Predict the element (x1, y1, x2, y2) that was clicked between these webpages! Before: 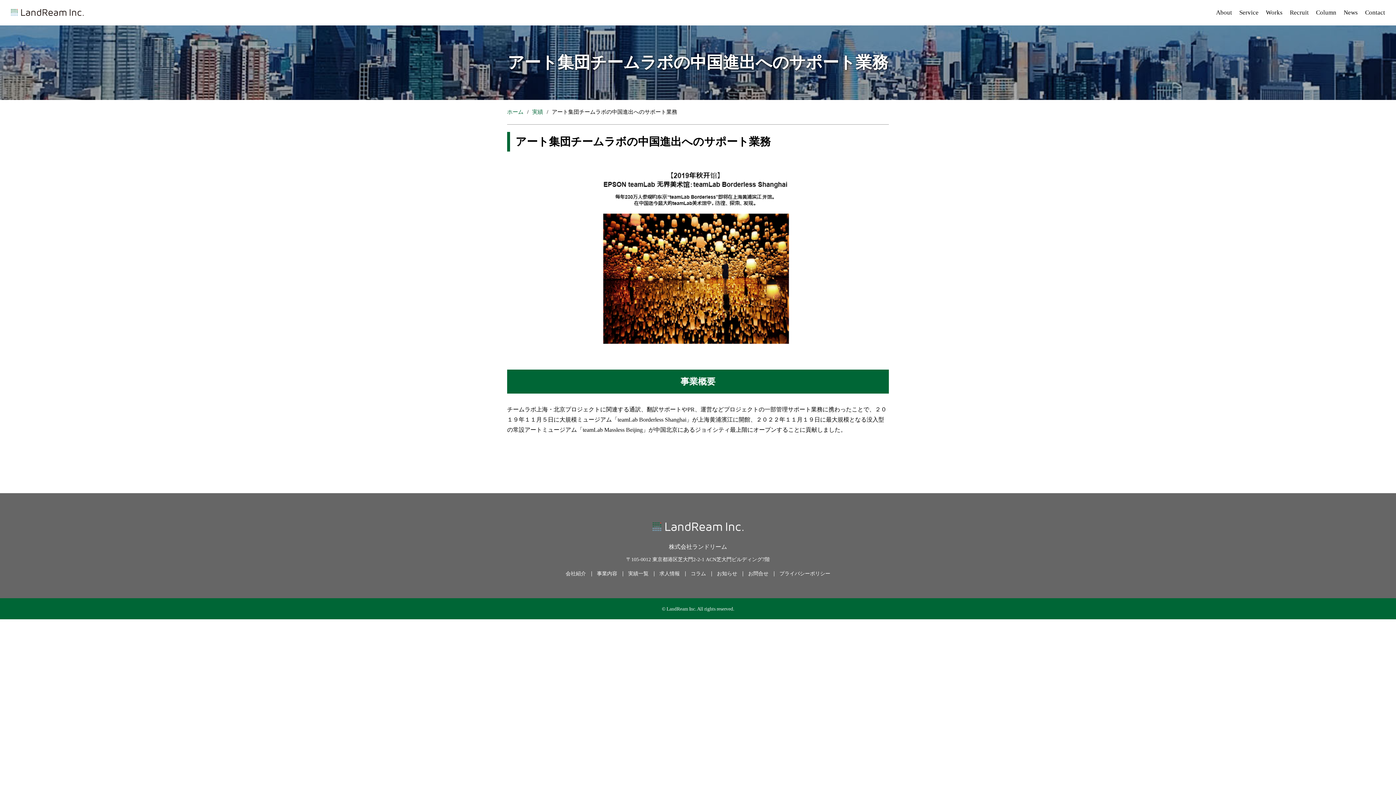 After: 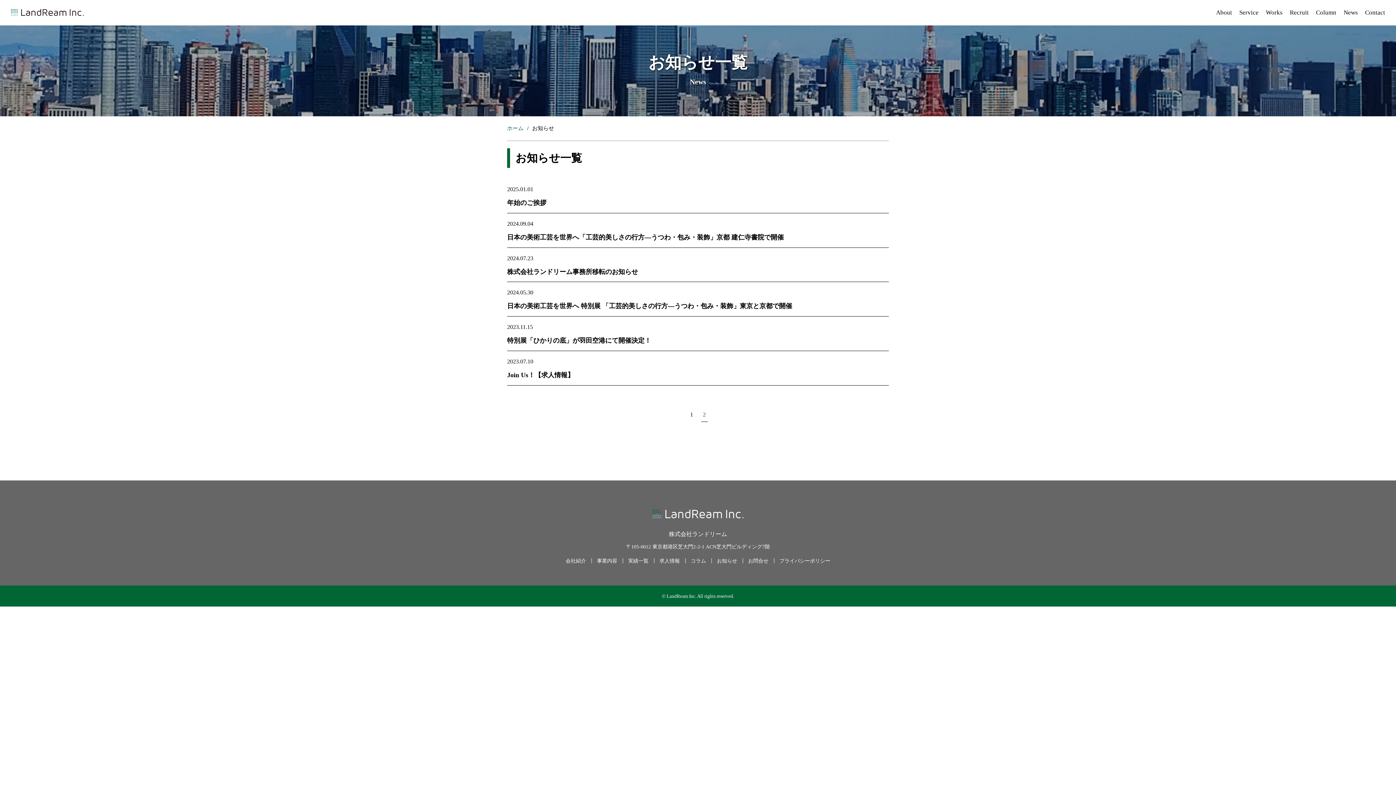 Action: label: News bbox: (1344, 9, 1358, 16)